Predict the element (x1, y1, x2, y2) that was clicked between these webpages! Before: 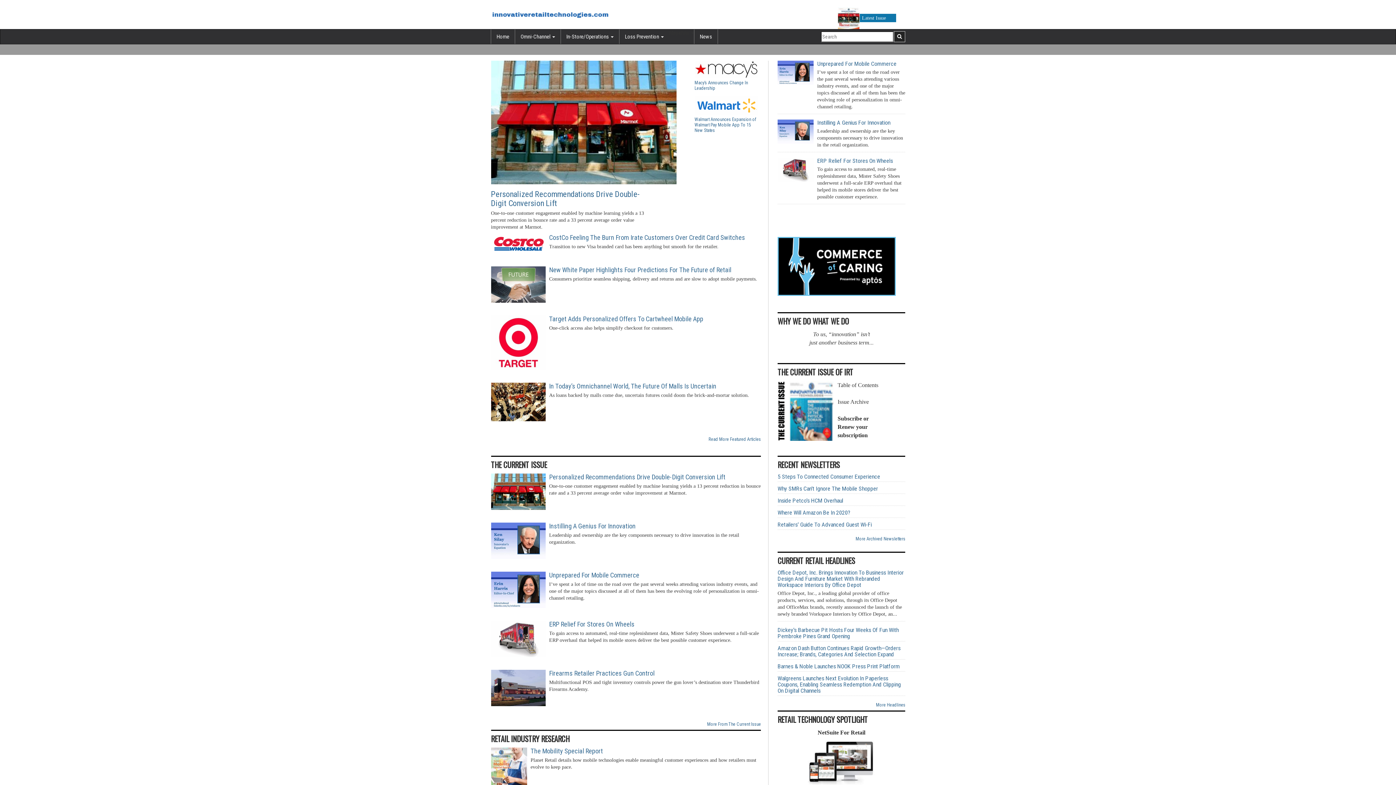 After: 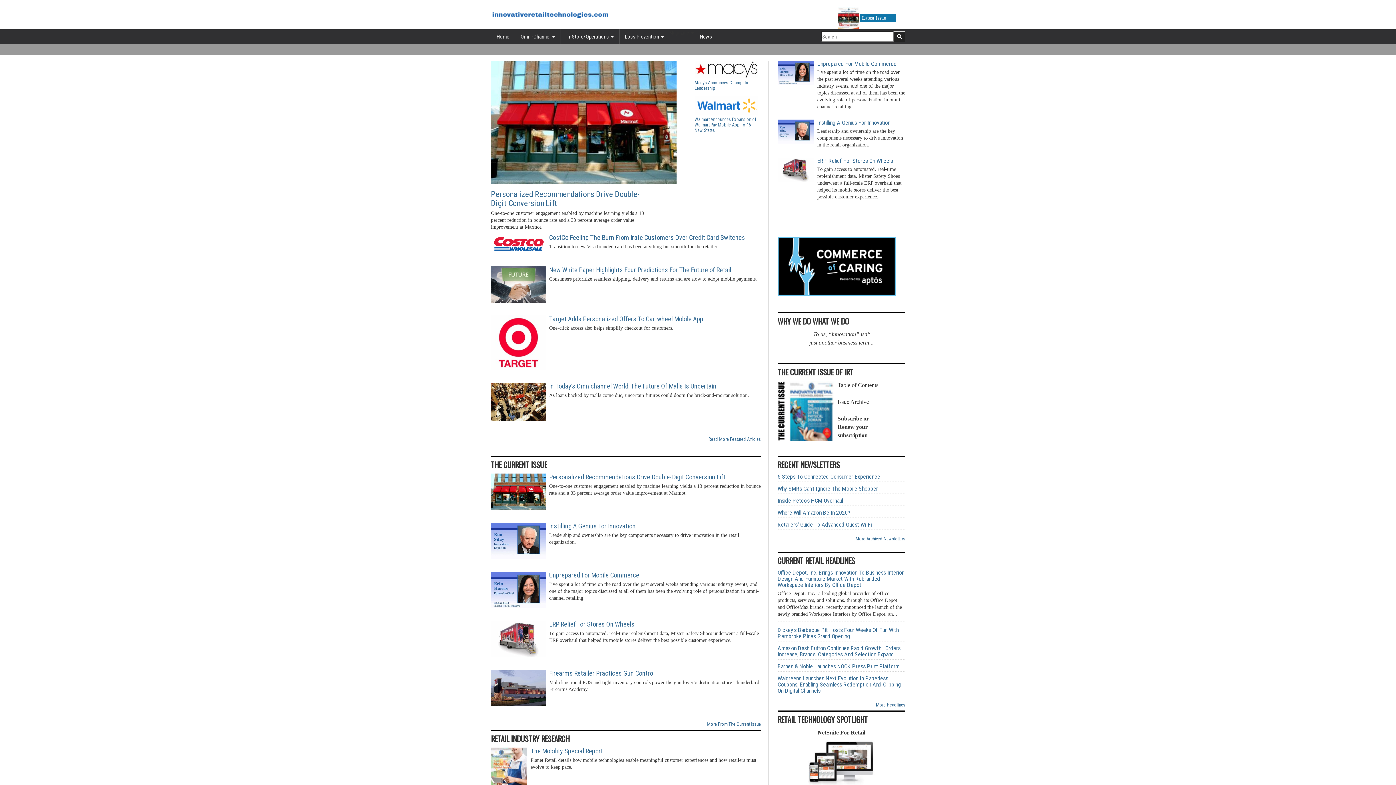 Action: label: Walgreens Launches Next Evolution In Paperless Coupons, Enabling Seamless Redemption And Clipping On Digital Channels bbox: (777, 675, 905, 694)